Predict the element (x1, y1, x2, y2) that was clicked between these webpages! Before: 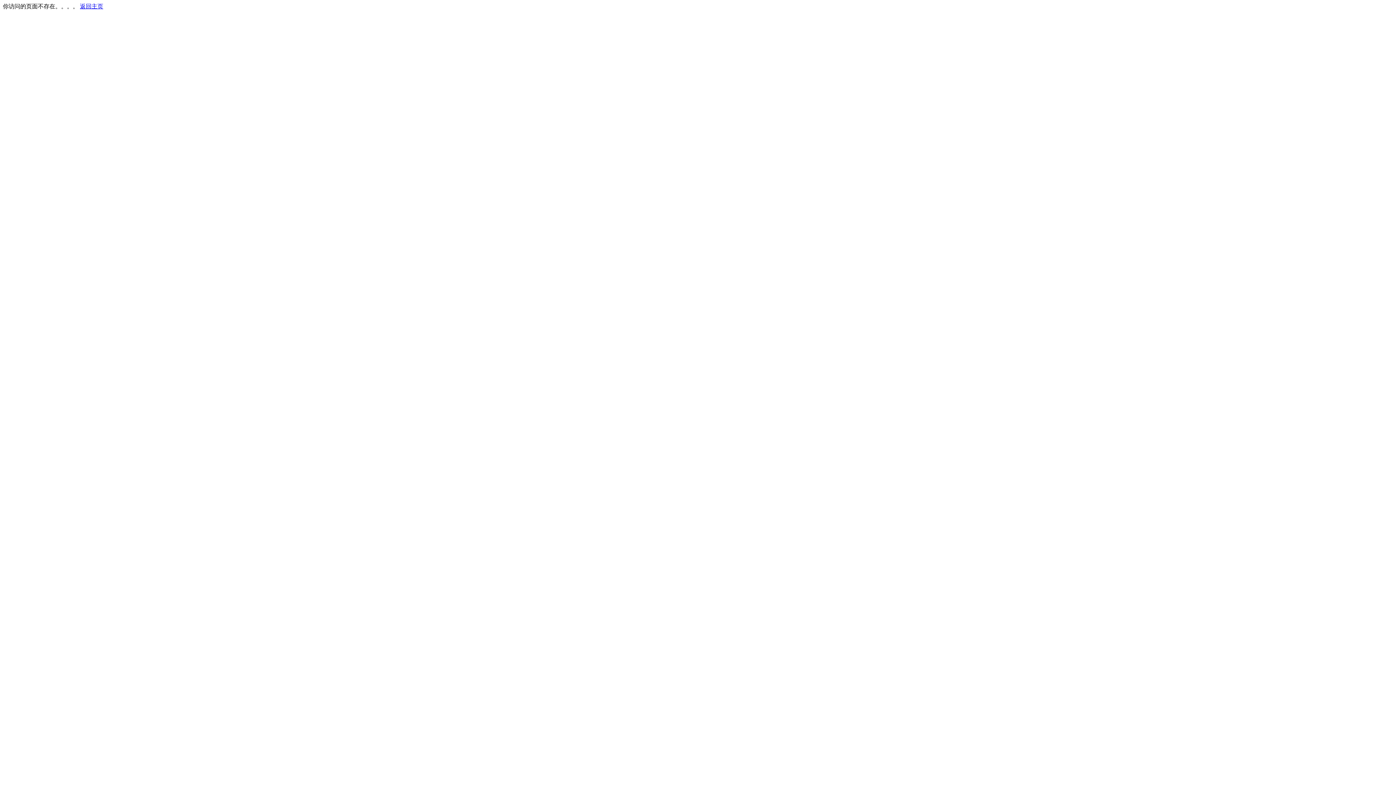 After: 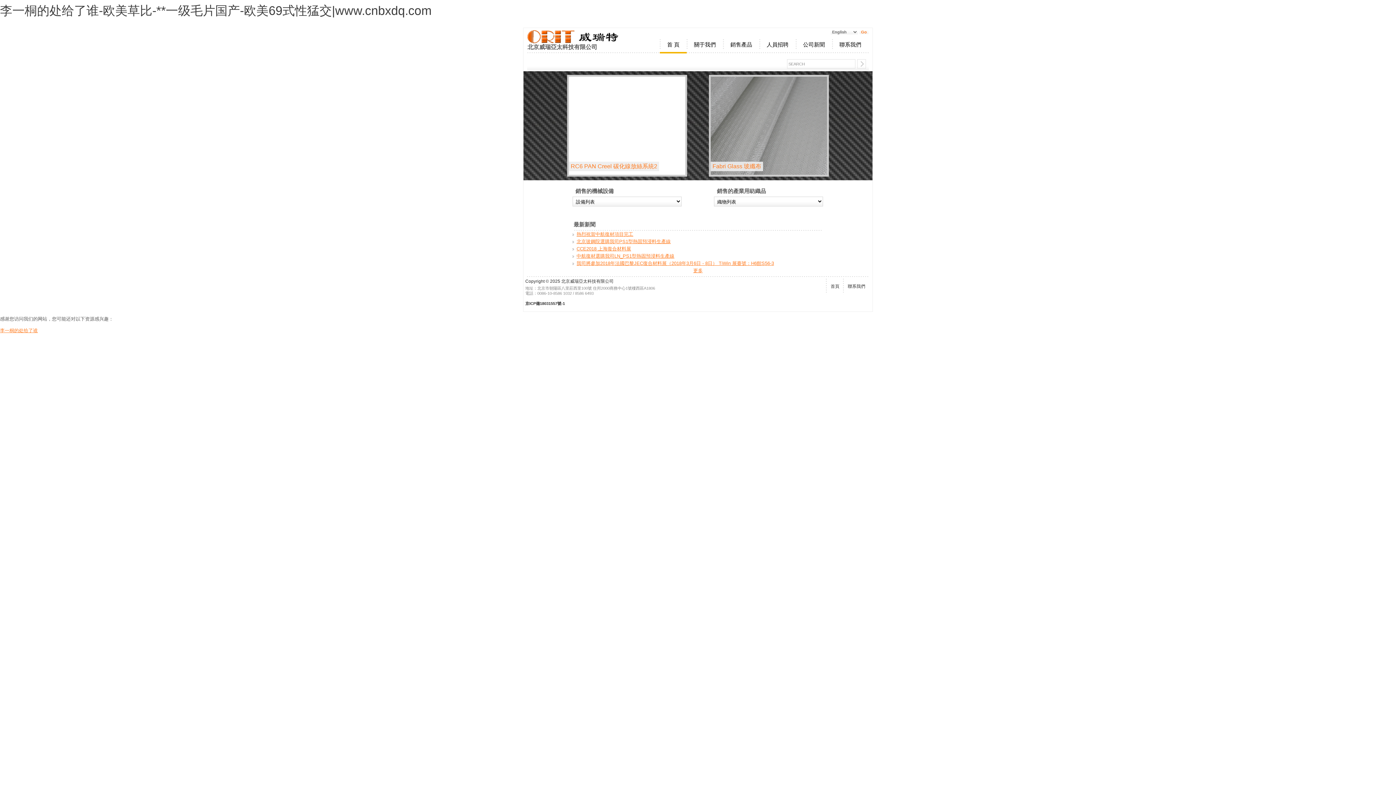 Action: bbox: (80, 3, 103, 9) label: 返回主页